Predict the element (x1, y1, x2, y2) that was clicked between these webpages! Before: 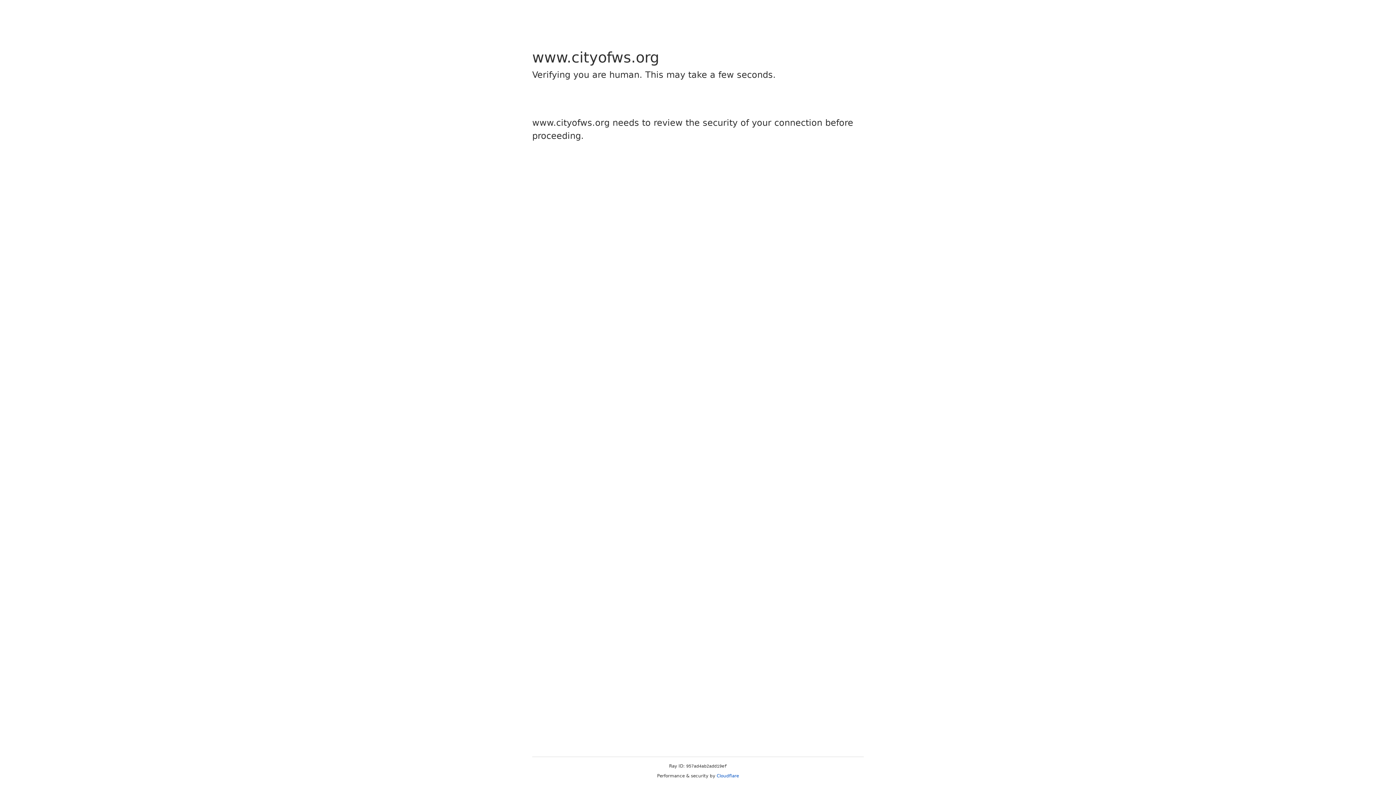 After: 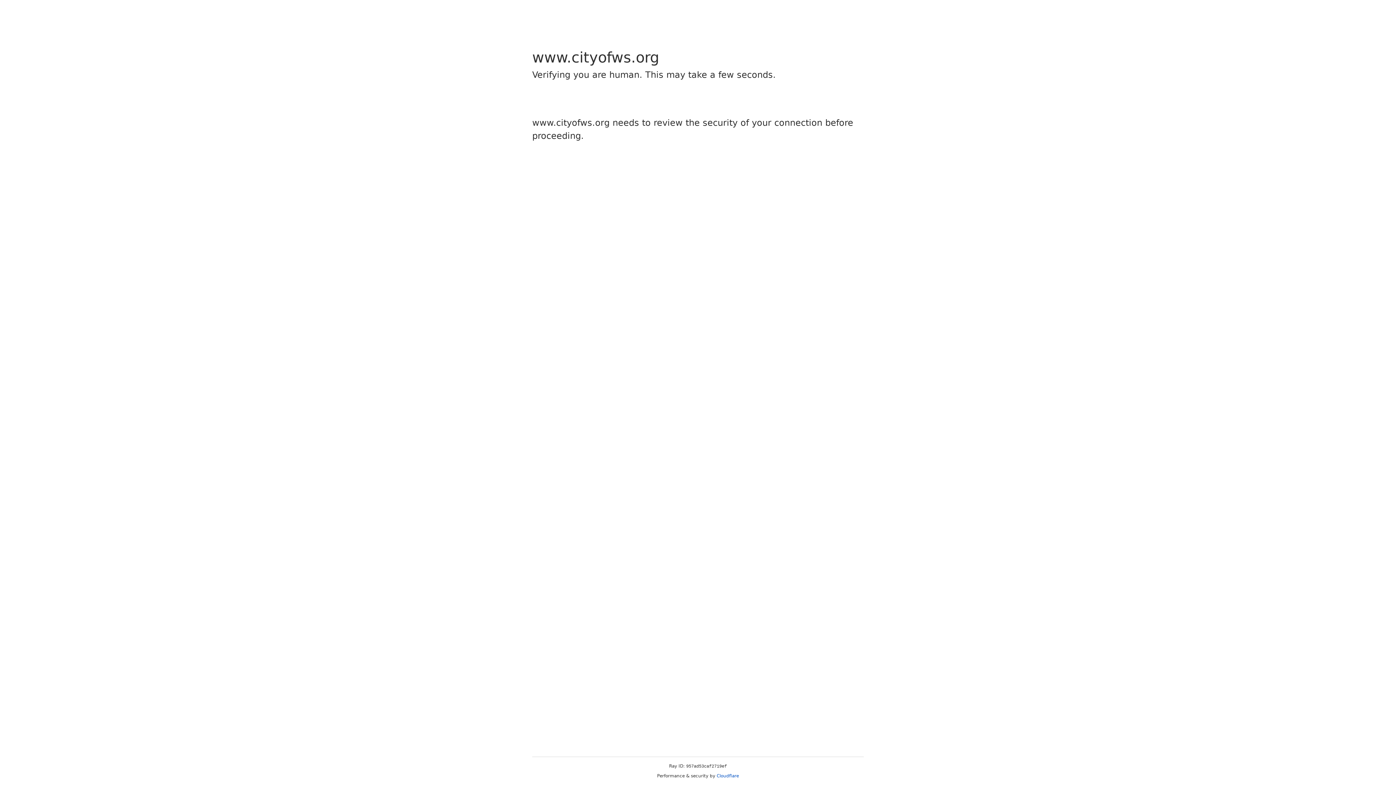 Action: label: Cloudflare bbox: (716, 773, 739, 778)